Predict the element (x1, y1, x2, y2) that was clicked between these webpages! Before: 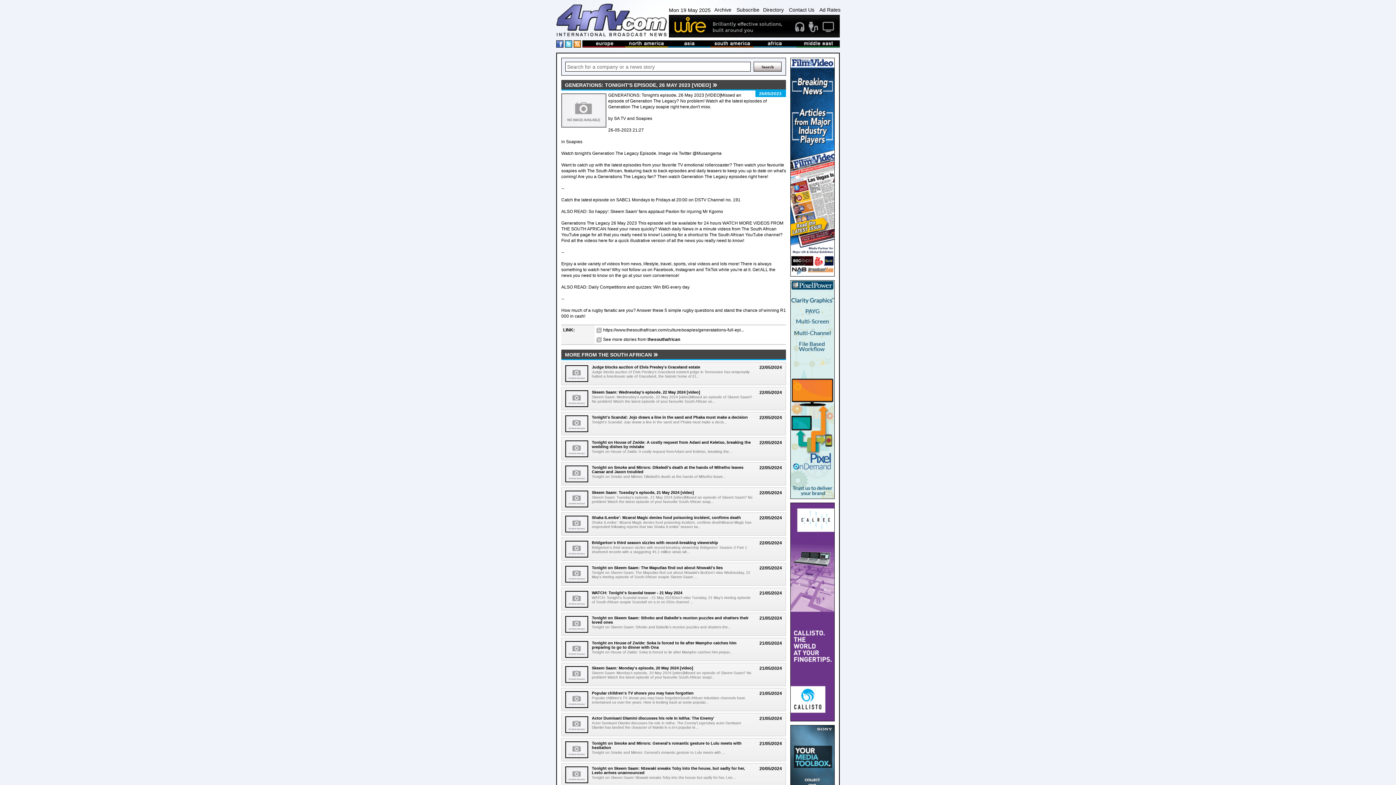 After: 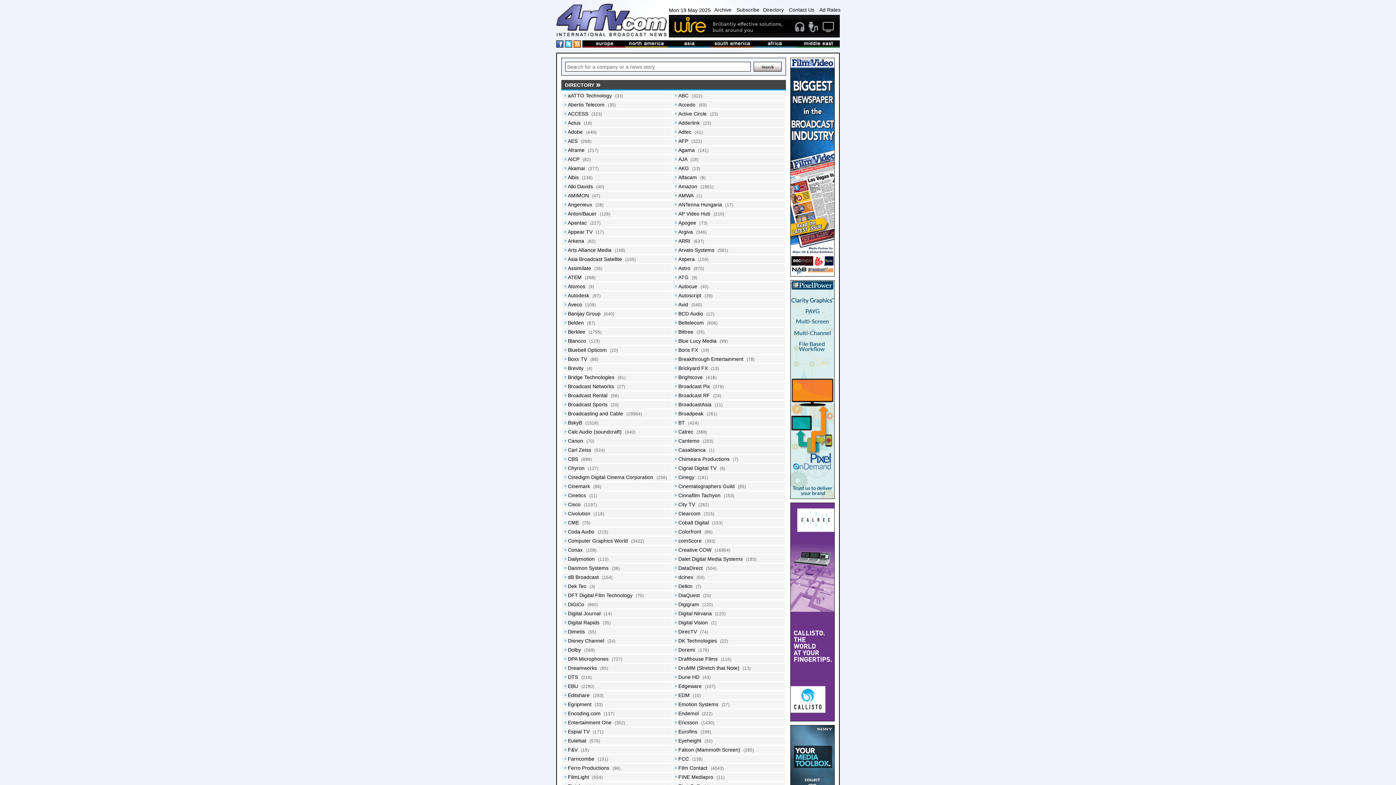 Action: bbox: (763, 6, 784, 12) label: Directory